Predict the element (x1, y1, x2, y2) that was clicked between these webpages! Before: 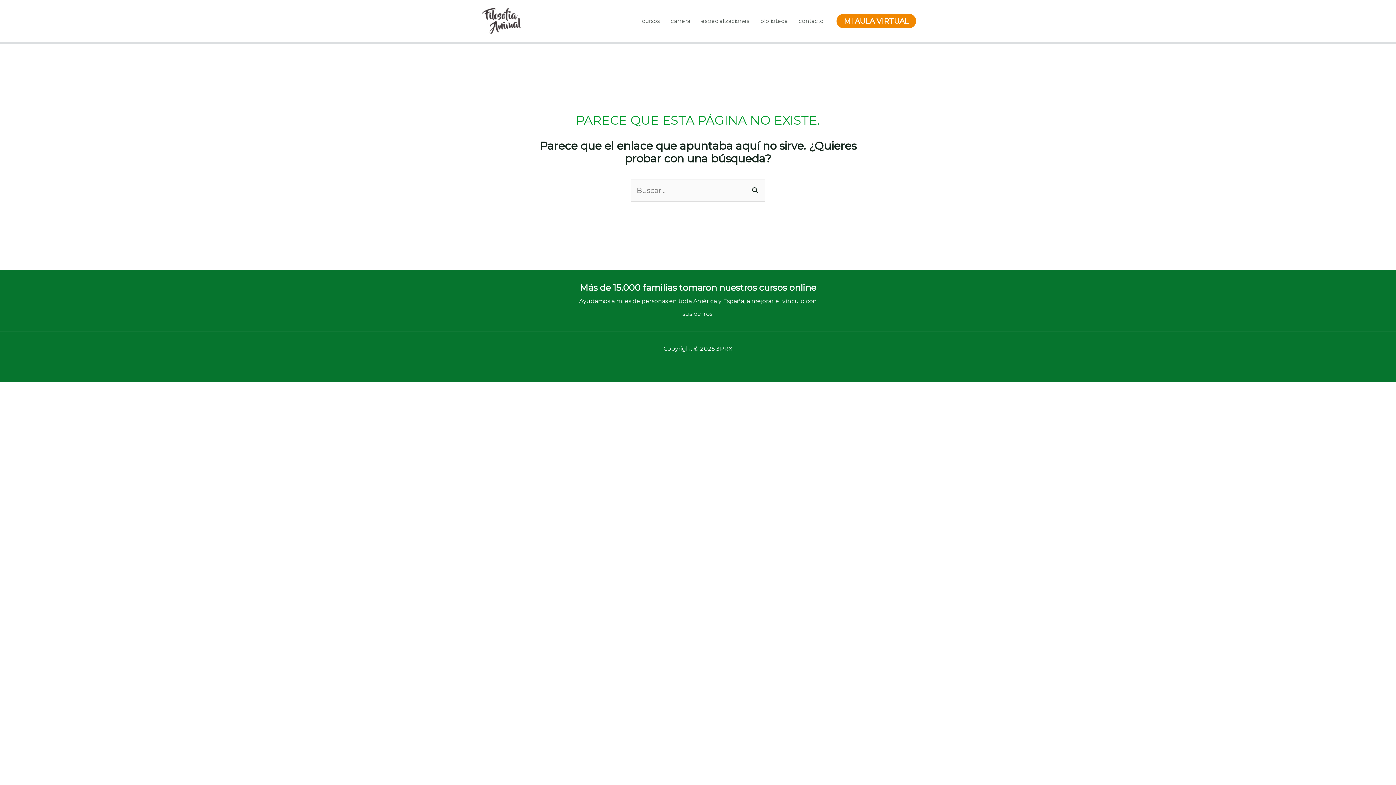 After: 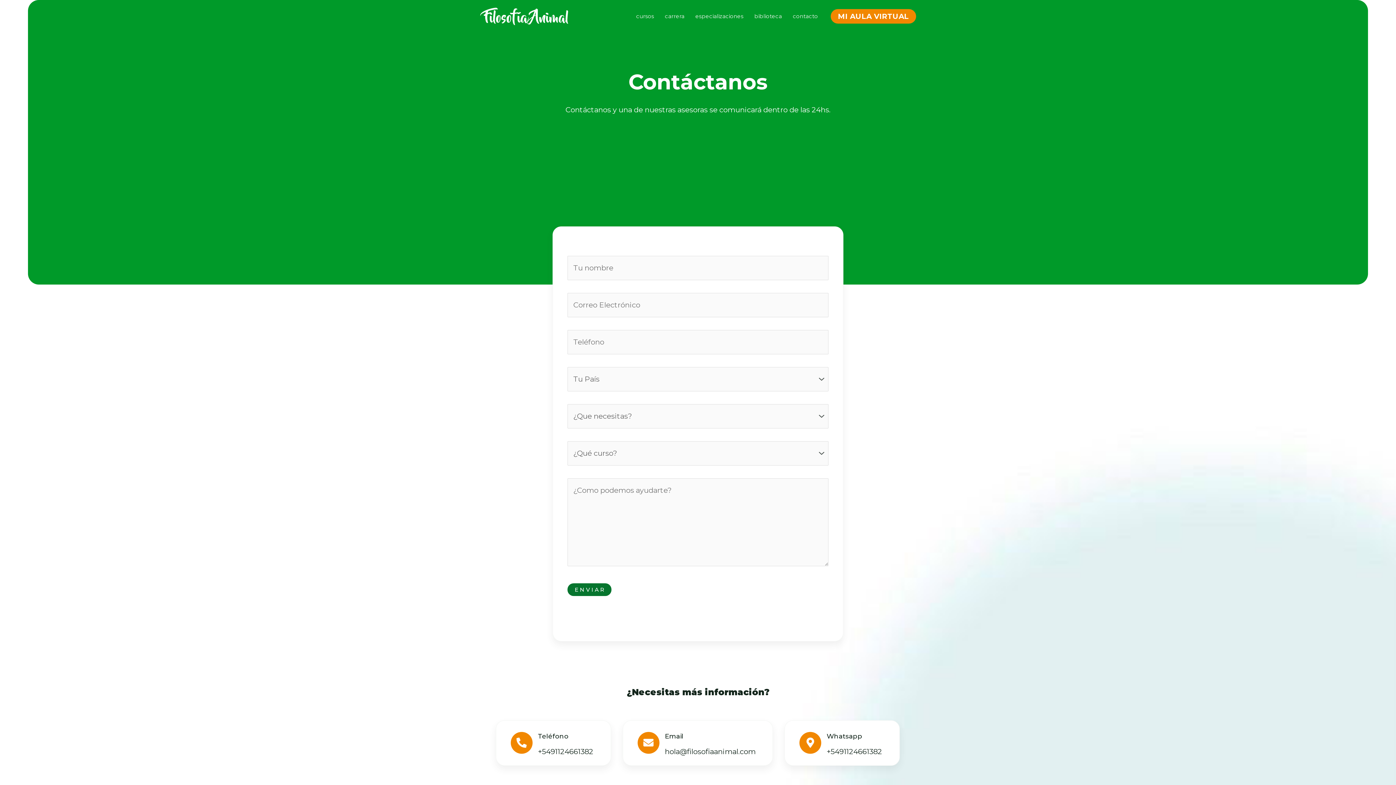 Action: bbox: (793, 4, 829, 37) label: contacto